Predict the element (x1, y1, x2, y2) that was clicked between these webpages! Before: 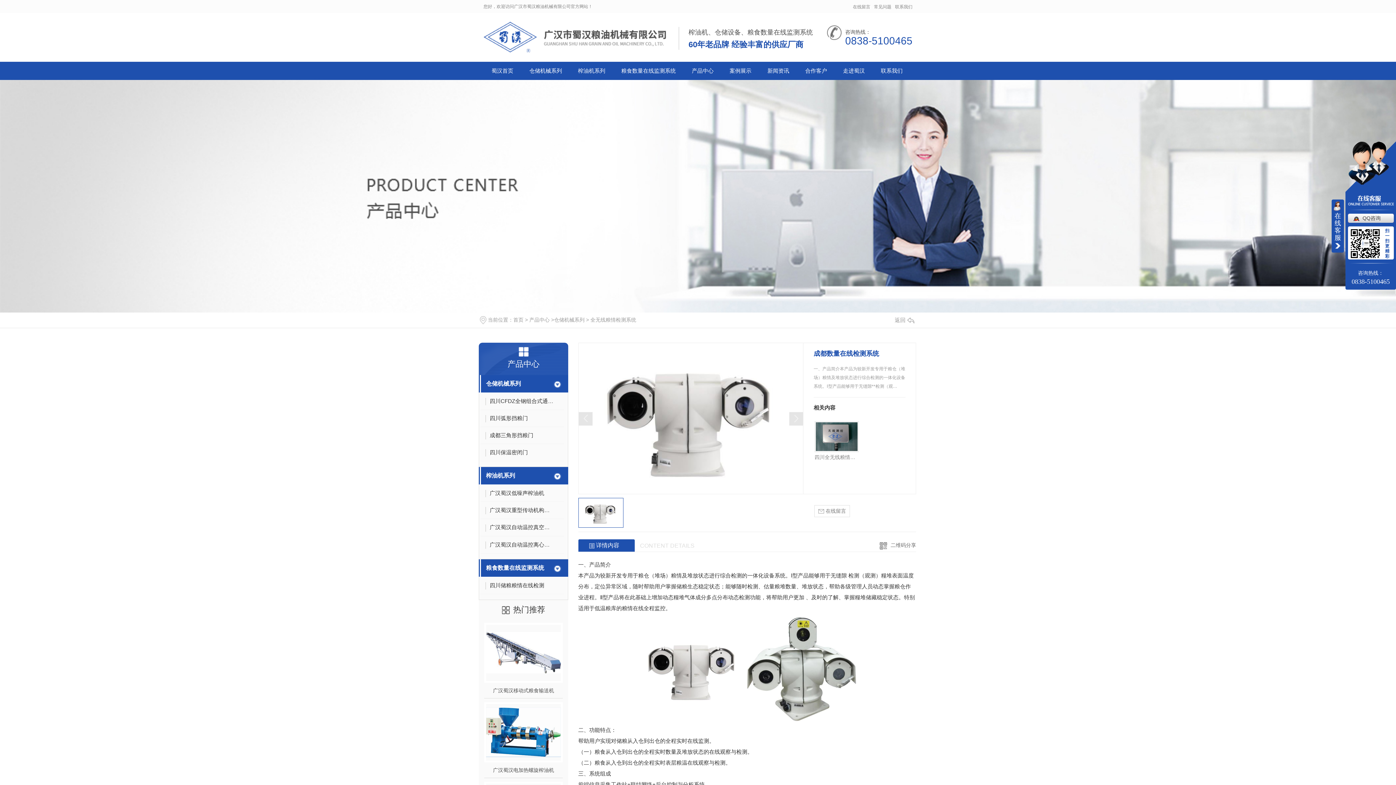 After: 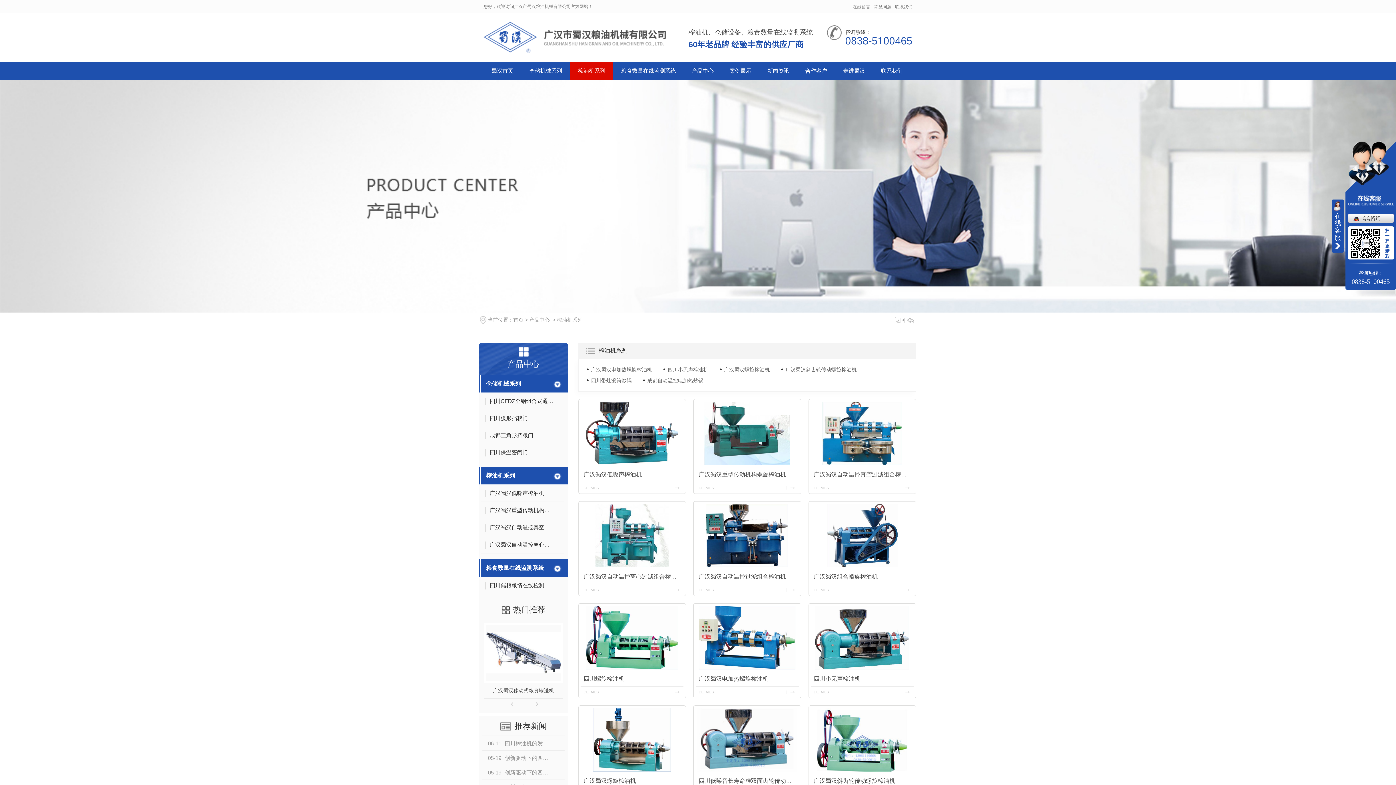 Action: bbox: (486, 471, 551, 480) label: 榨油机系列